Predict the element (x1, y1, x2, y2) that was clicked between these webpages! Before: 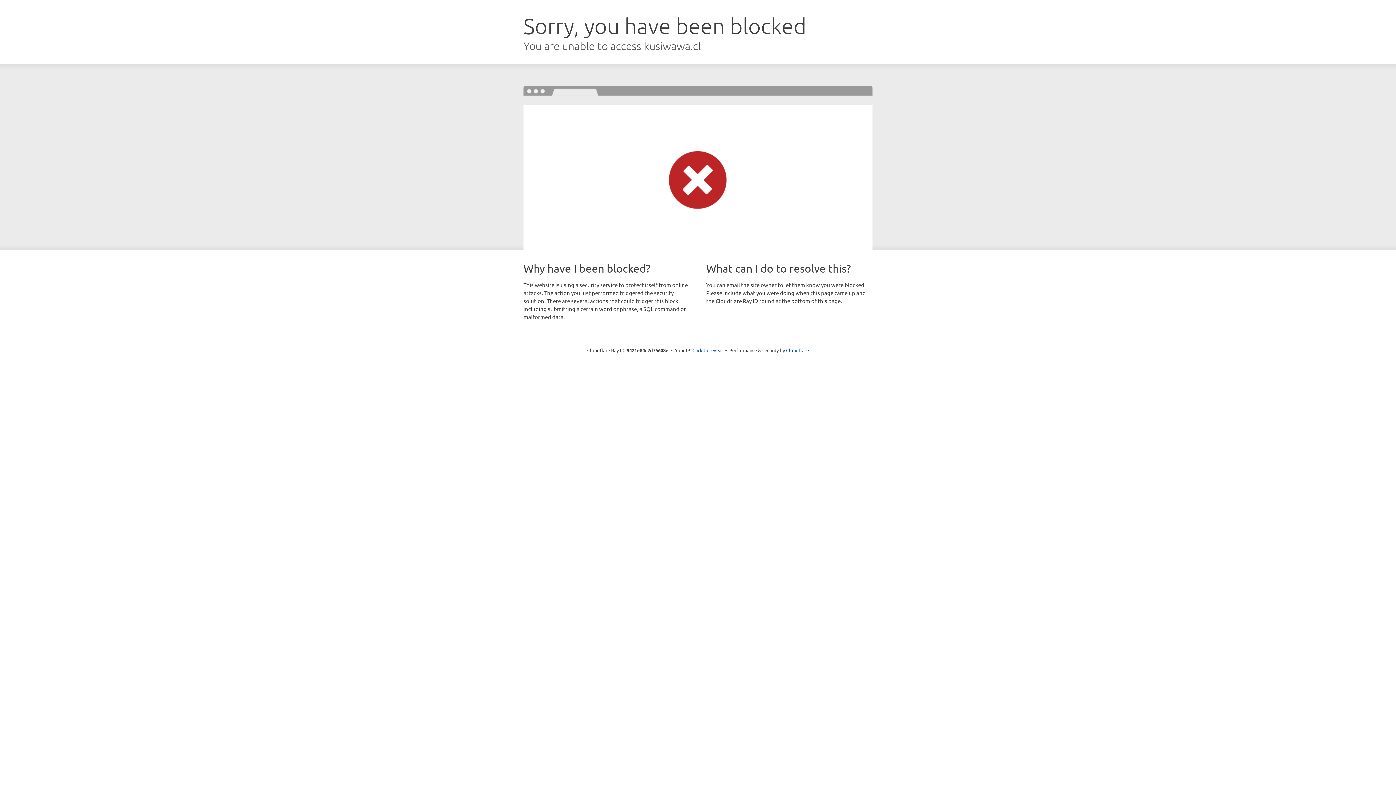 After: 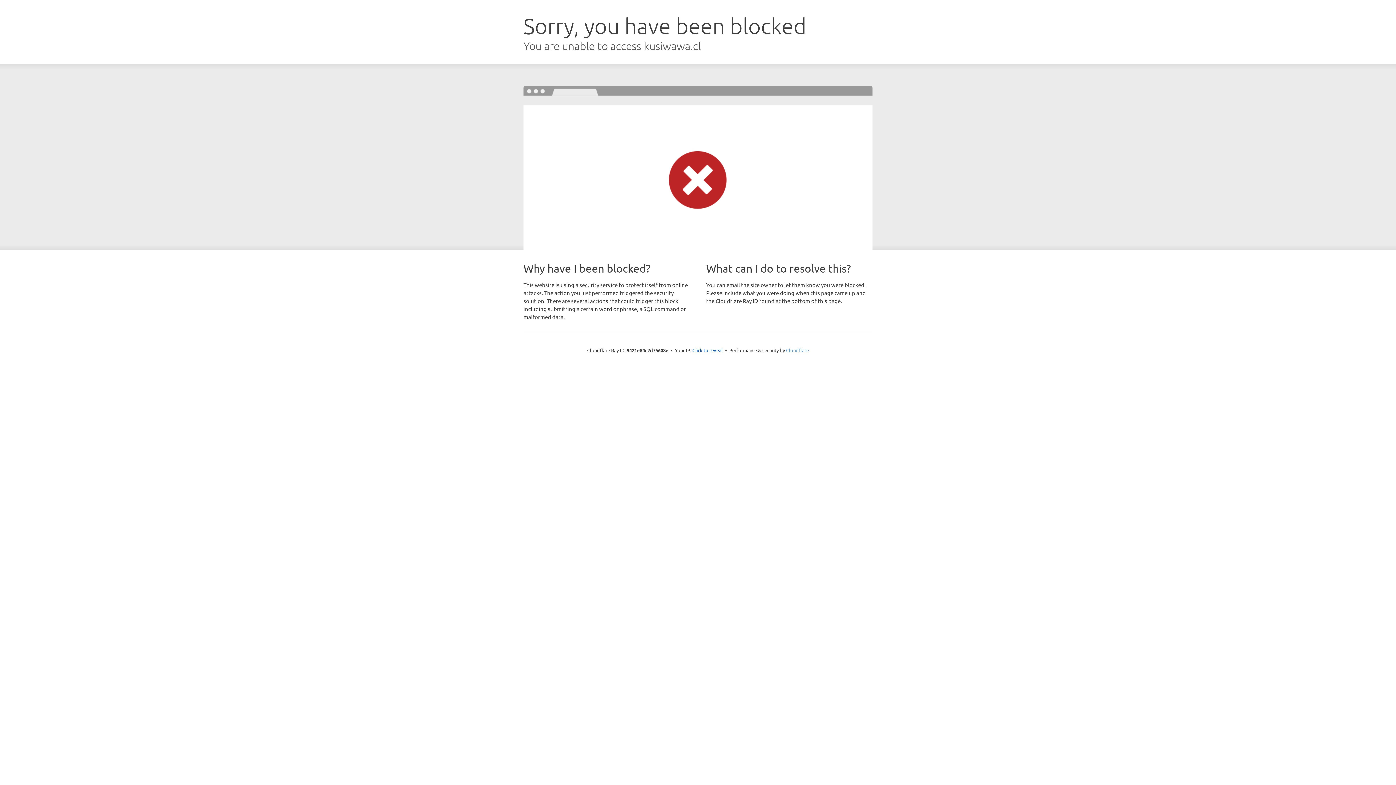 Action: label: Cloudflare bbox: (786, 347, 809, 353)